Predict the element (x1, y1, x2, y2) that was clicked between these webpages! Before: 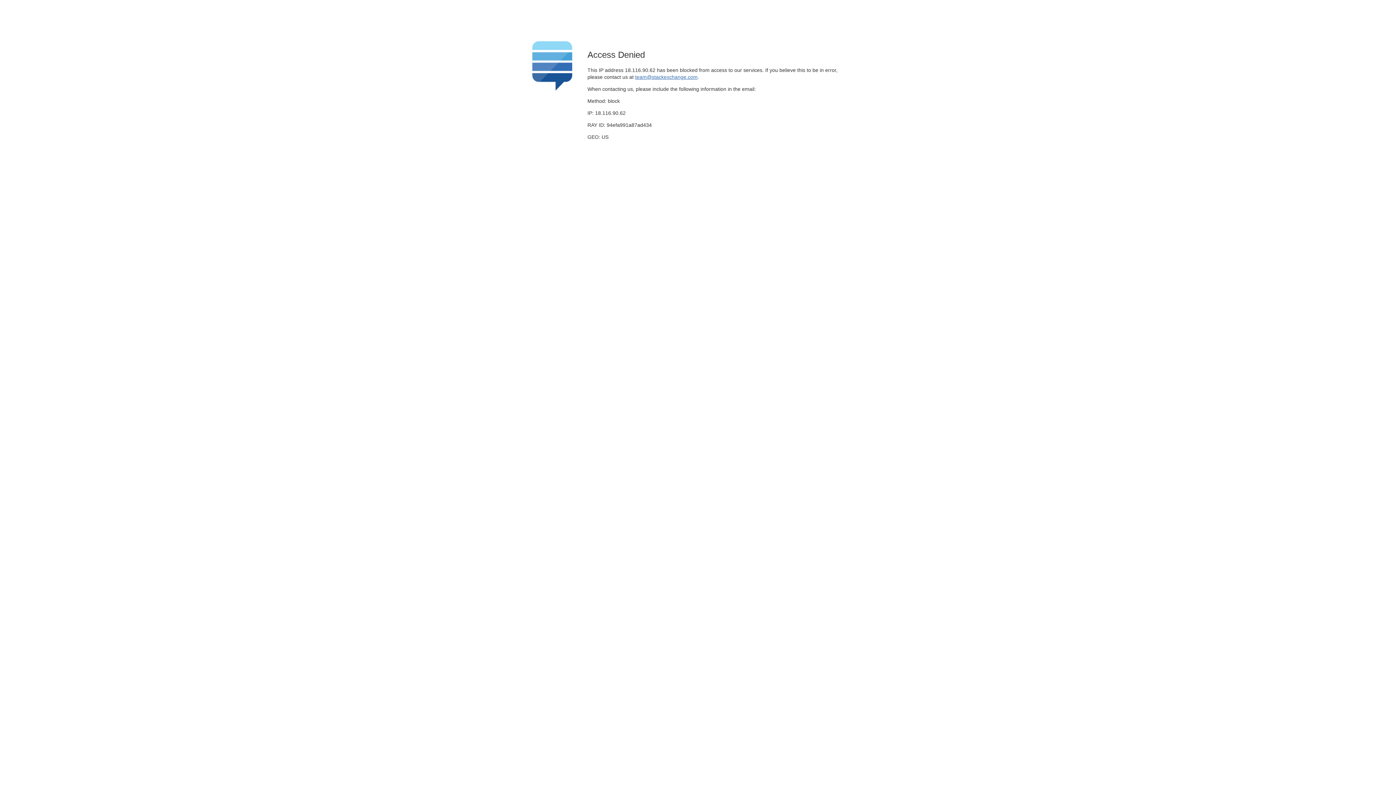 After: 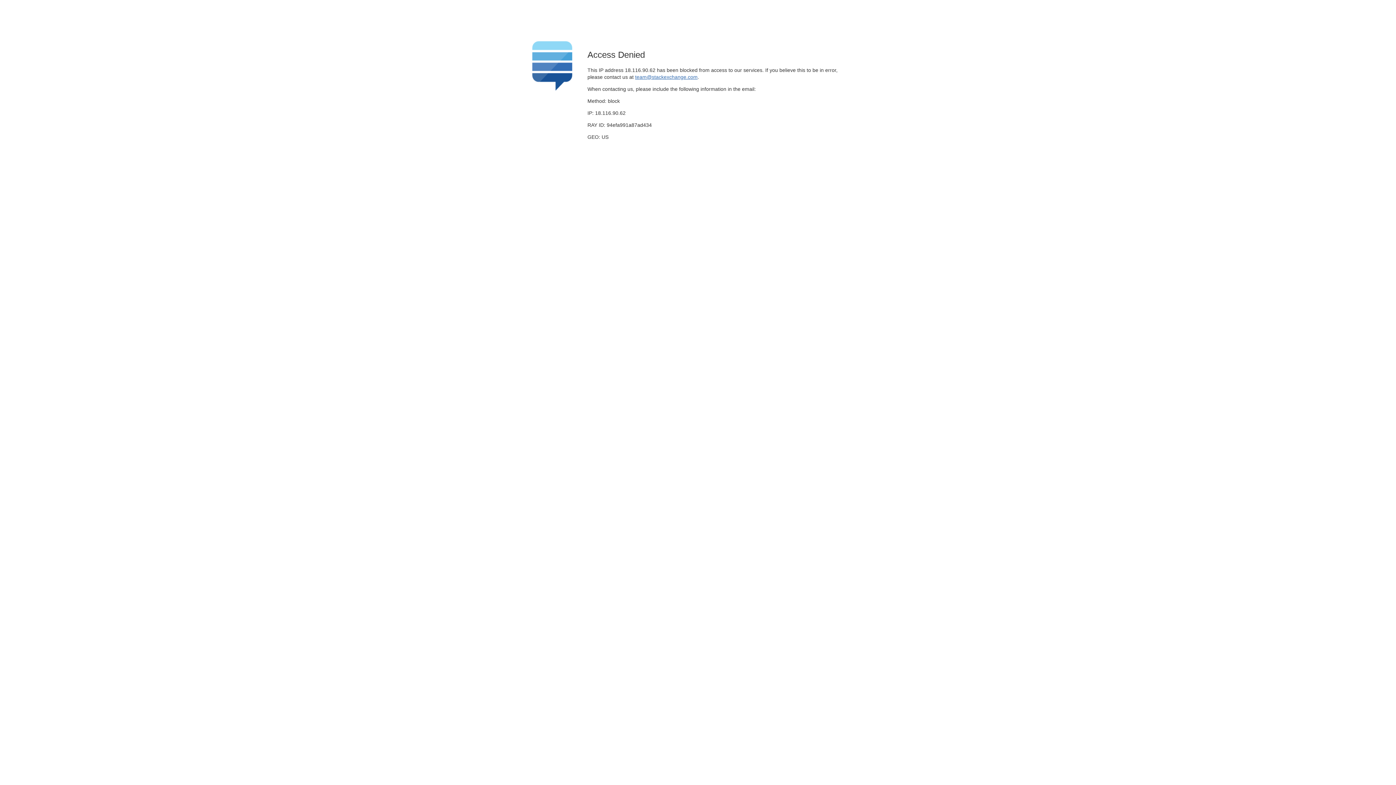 Action: bbox: (635, 74, 697, 79) label: team@stackexchange.com